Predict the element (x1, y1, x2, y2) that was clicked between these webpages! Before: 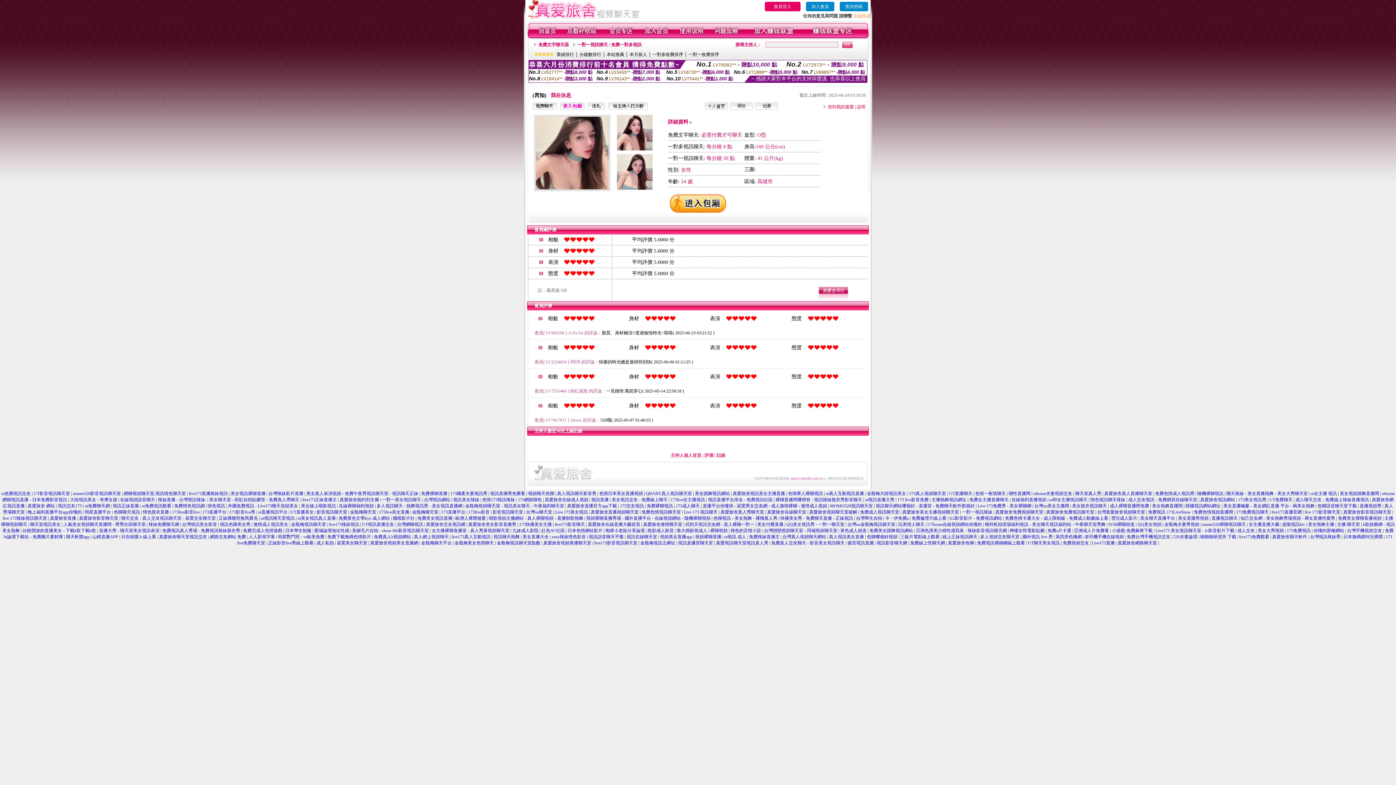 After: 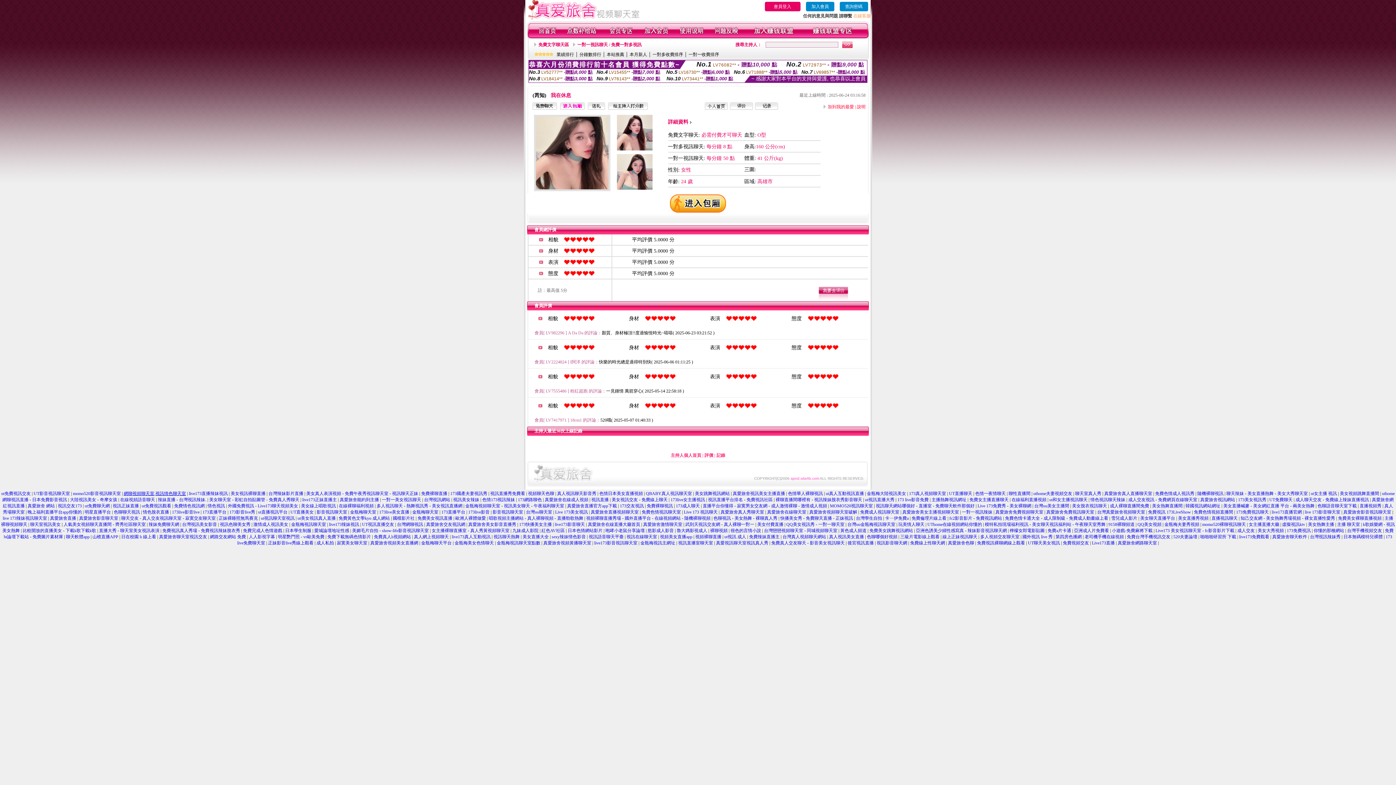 Action: bbox: (123, 491, 186, 496) label: 網聊視頻聊天室,視訊情色聊天室